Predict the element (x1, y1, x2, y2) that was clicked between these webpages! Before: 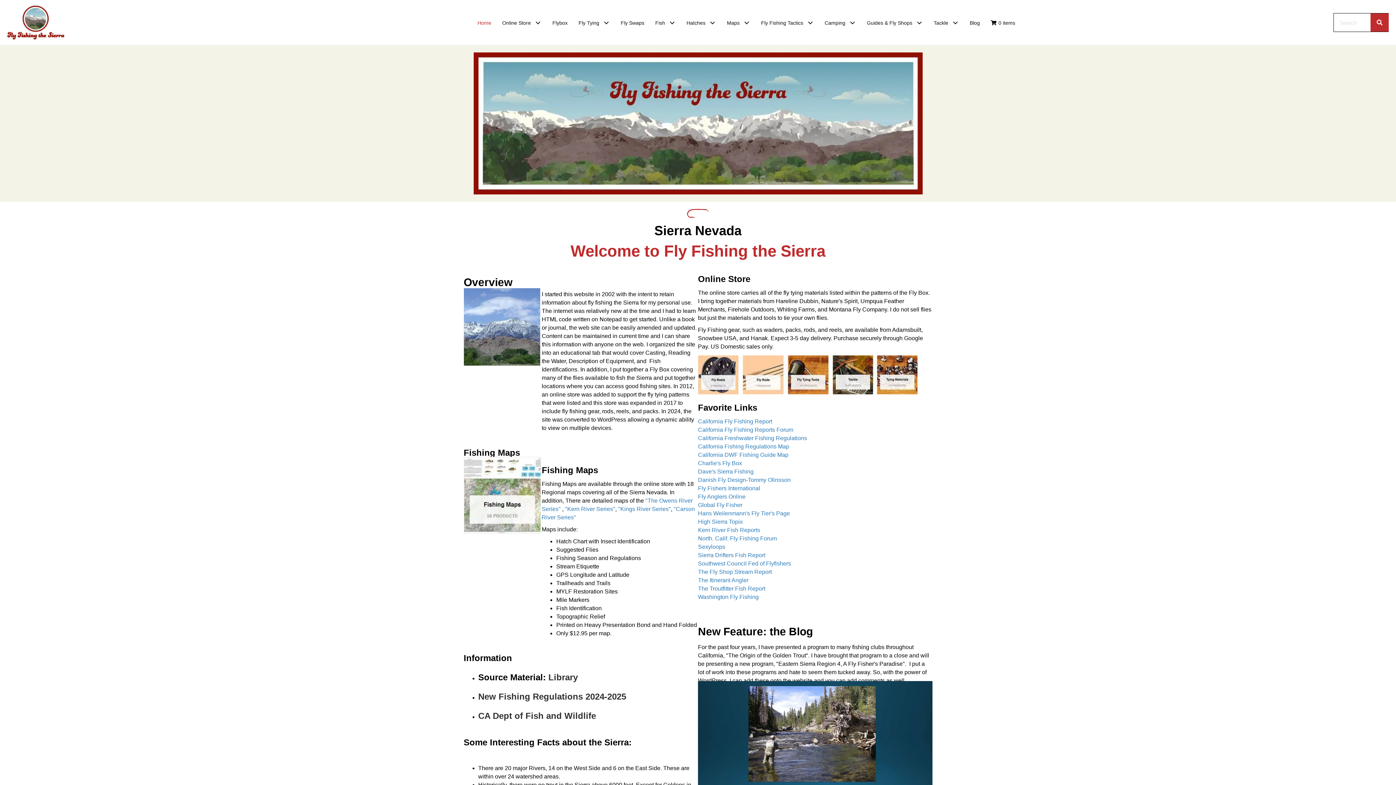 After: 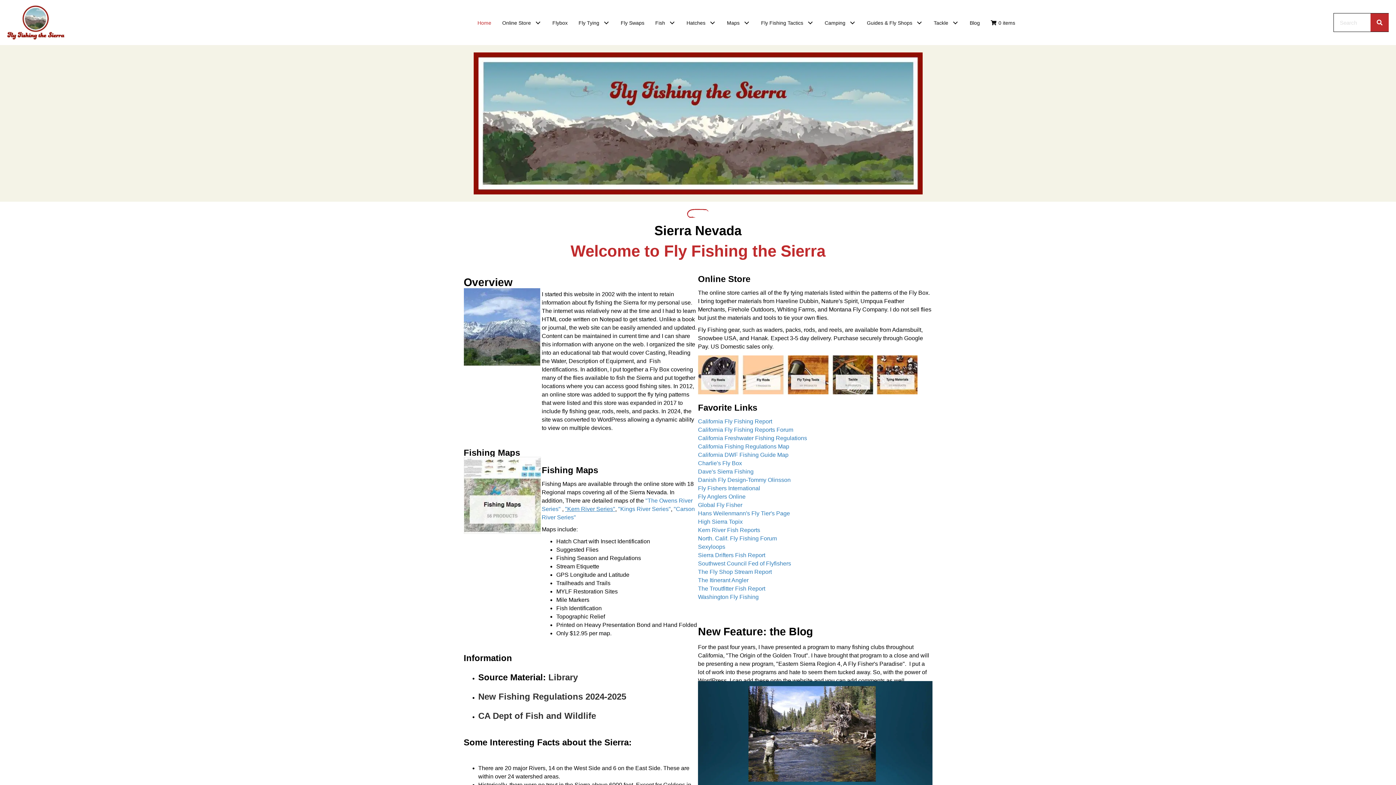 Action: label: "Kern River Series" bbox: (565, 506, 615, 512)